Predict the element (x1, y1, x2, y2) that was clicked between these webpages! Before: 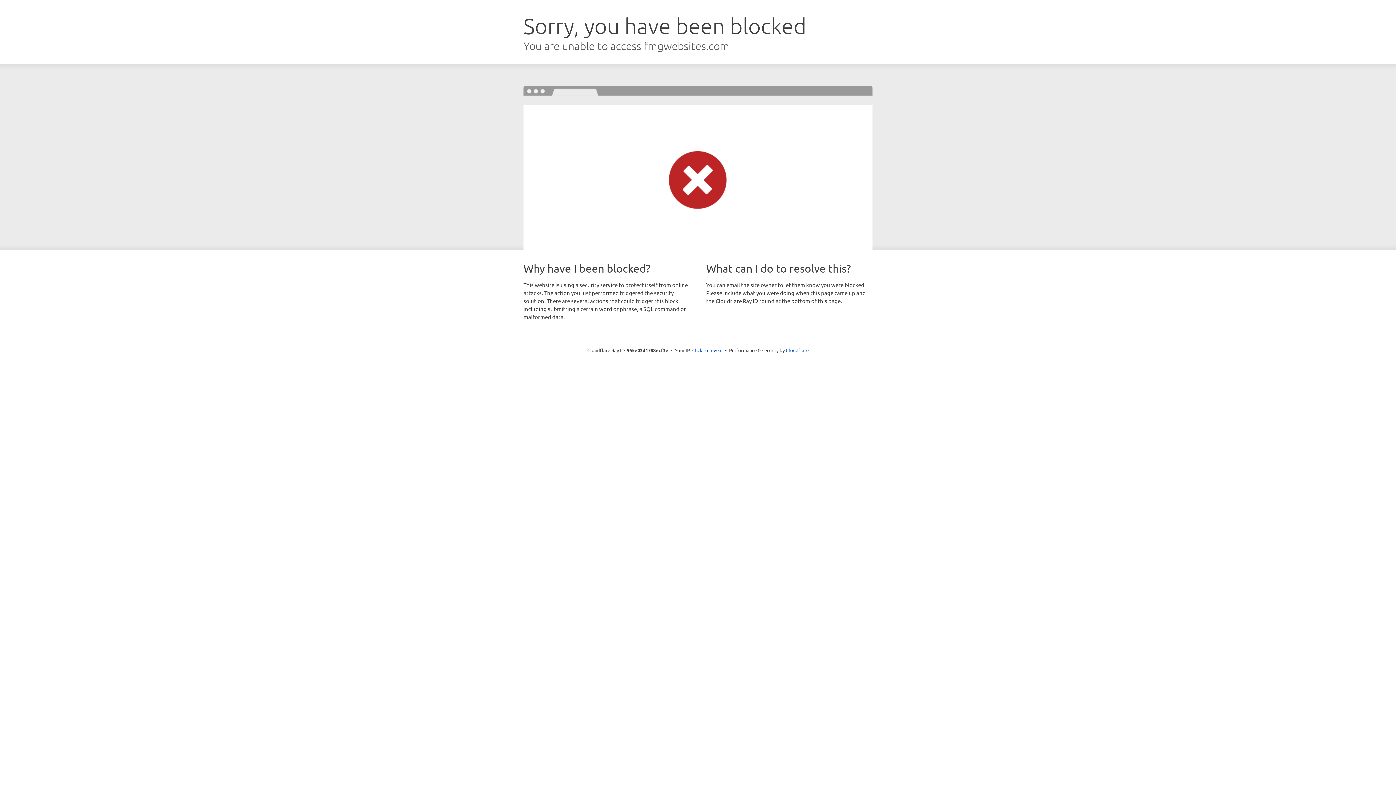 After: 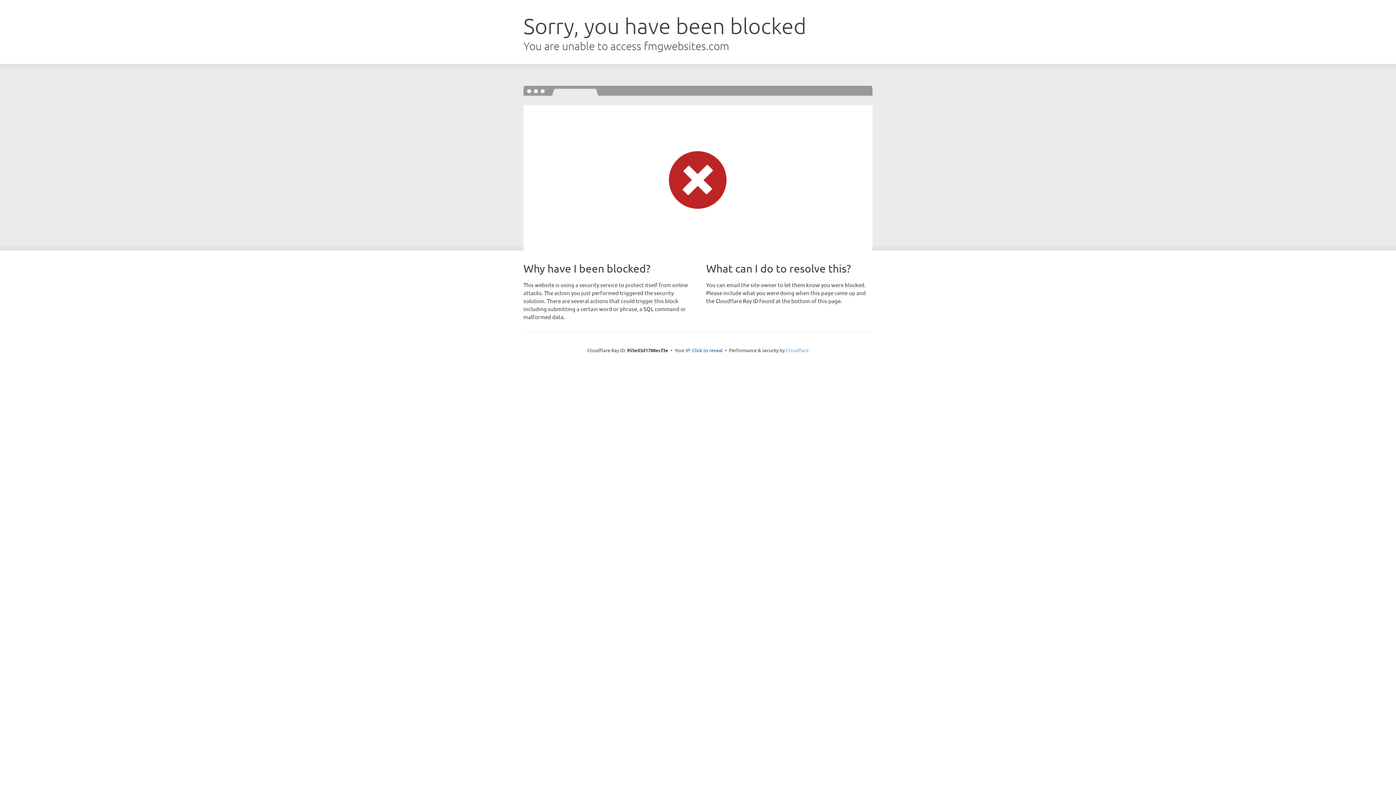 Action: label: Cloudflare bbox: (786, 347, 808, 353)